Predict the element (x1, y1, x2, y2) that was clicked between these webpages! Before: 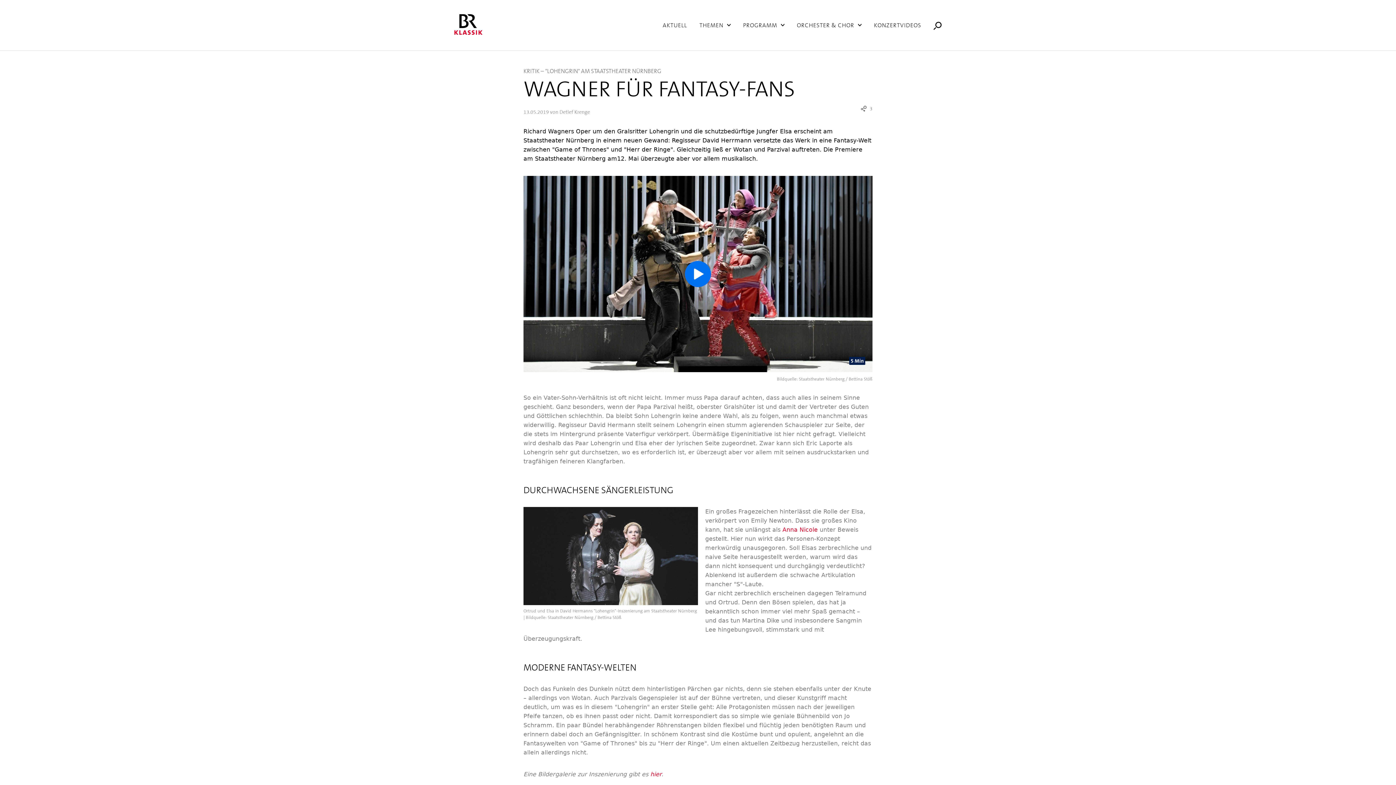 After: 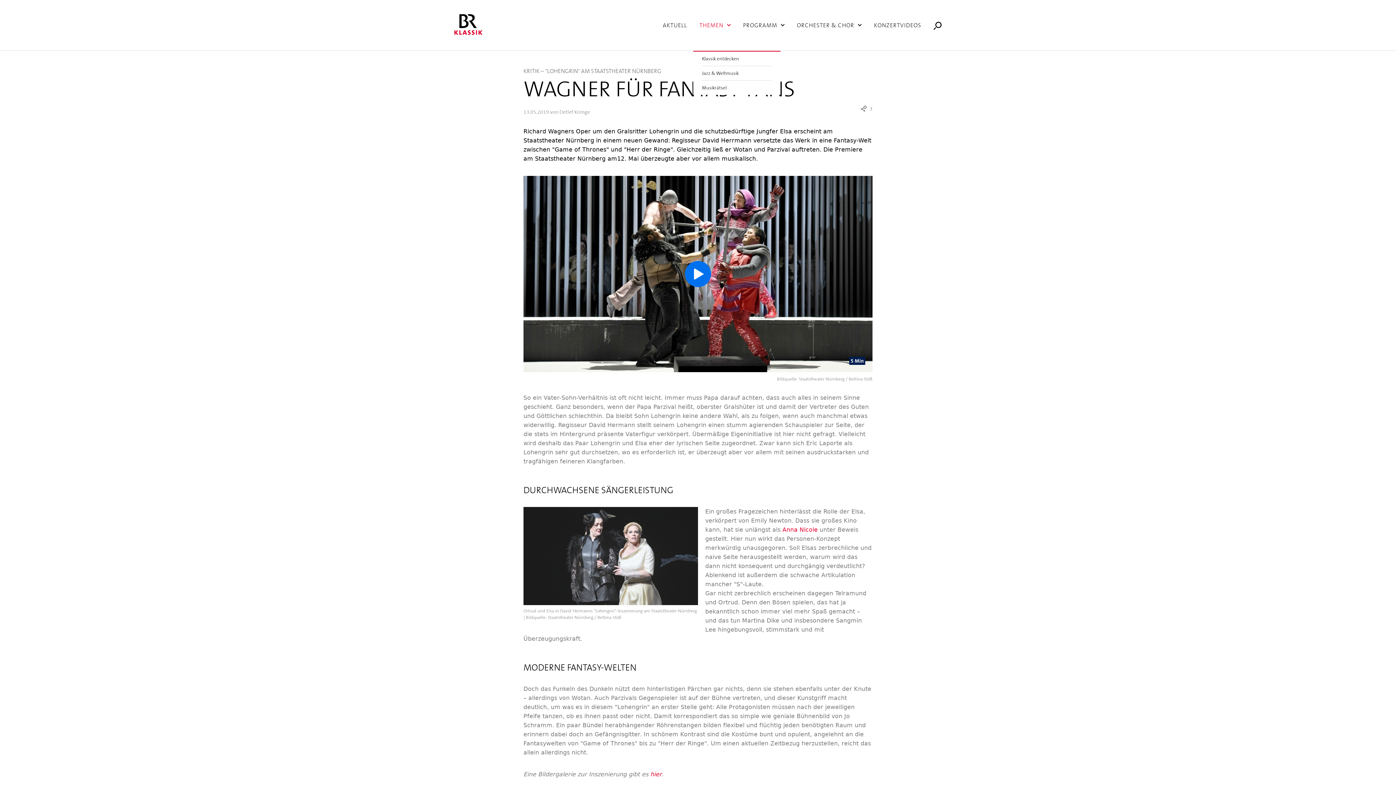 Action: bbox: (699, 0, 730, 50) label: THEMEN